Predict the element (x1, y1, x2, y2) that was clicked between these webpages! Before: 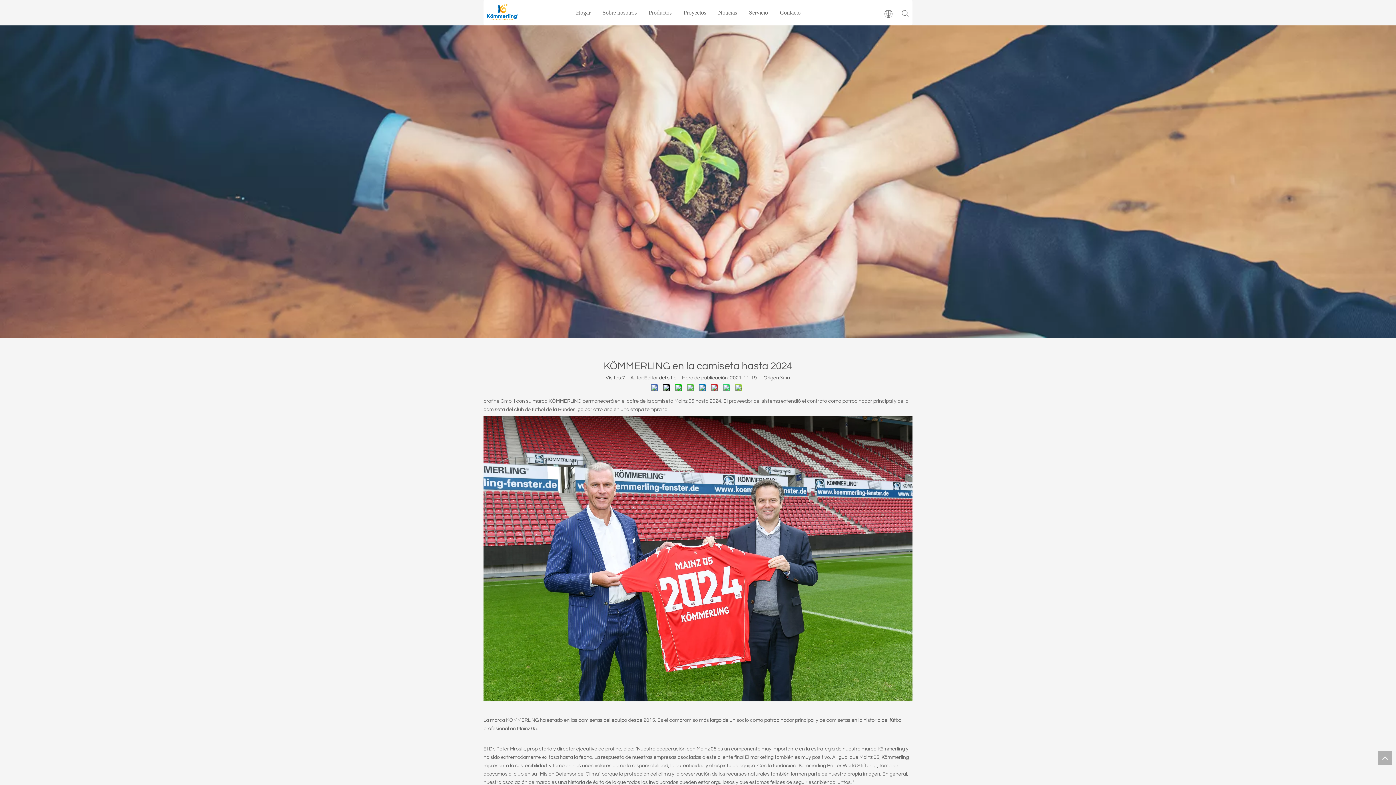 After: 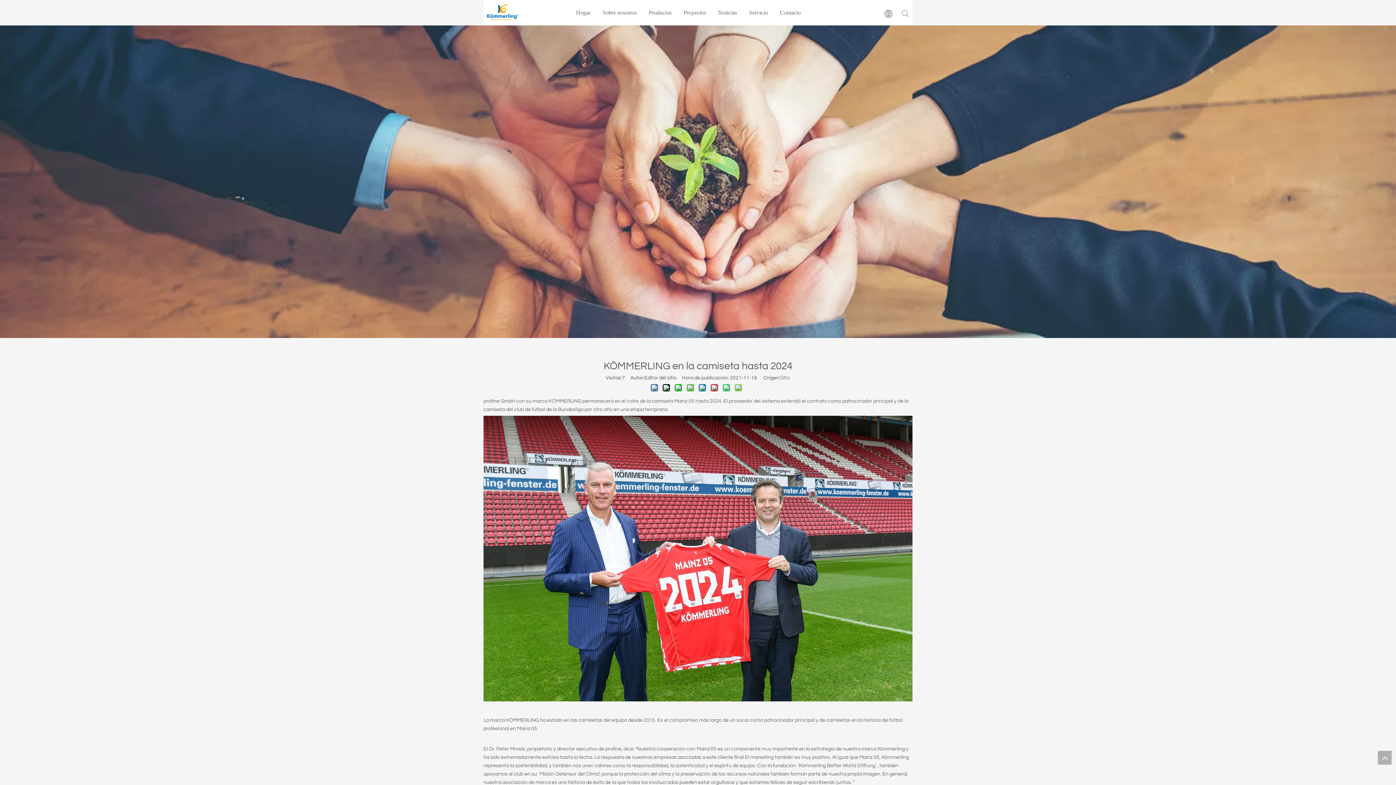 Action: bbox: (780, 374, 790, 380) label: Sitio